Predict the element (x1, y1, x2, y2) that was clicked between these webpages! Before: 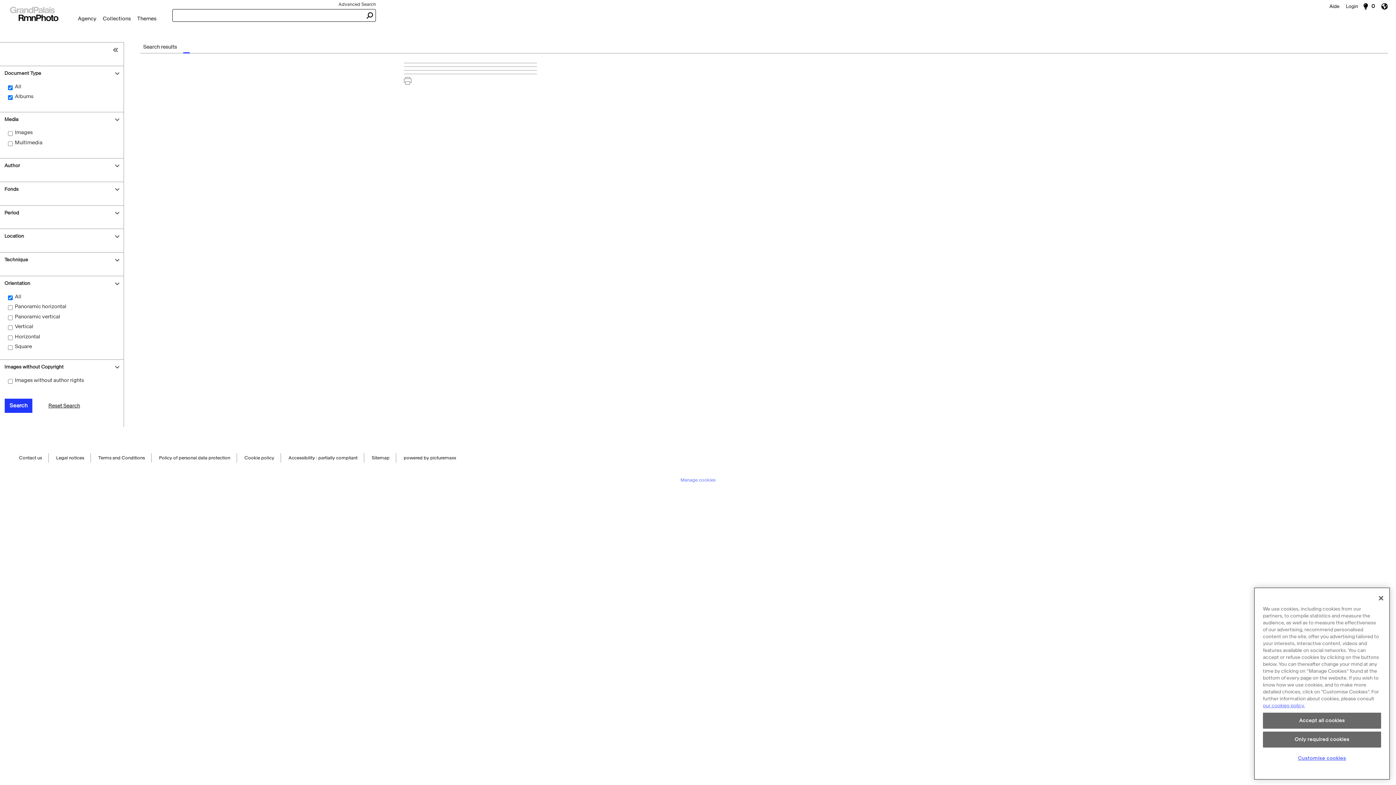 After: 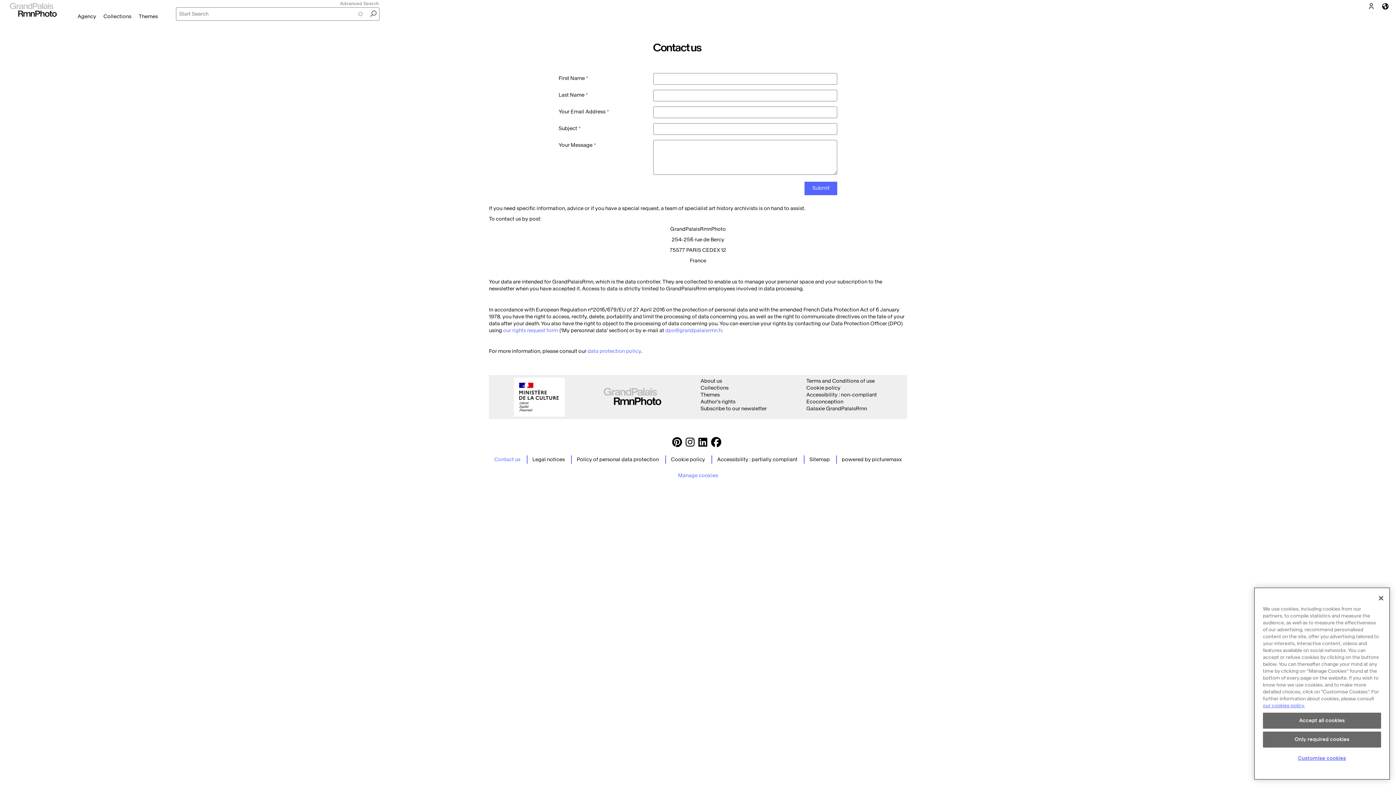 Action: bbox: (19, 453, 42, 463) label: Contact us